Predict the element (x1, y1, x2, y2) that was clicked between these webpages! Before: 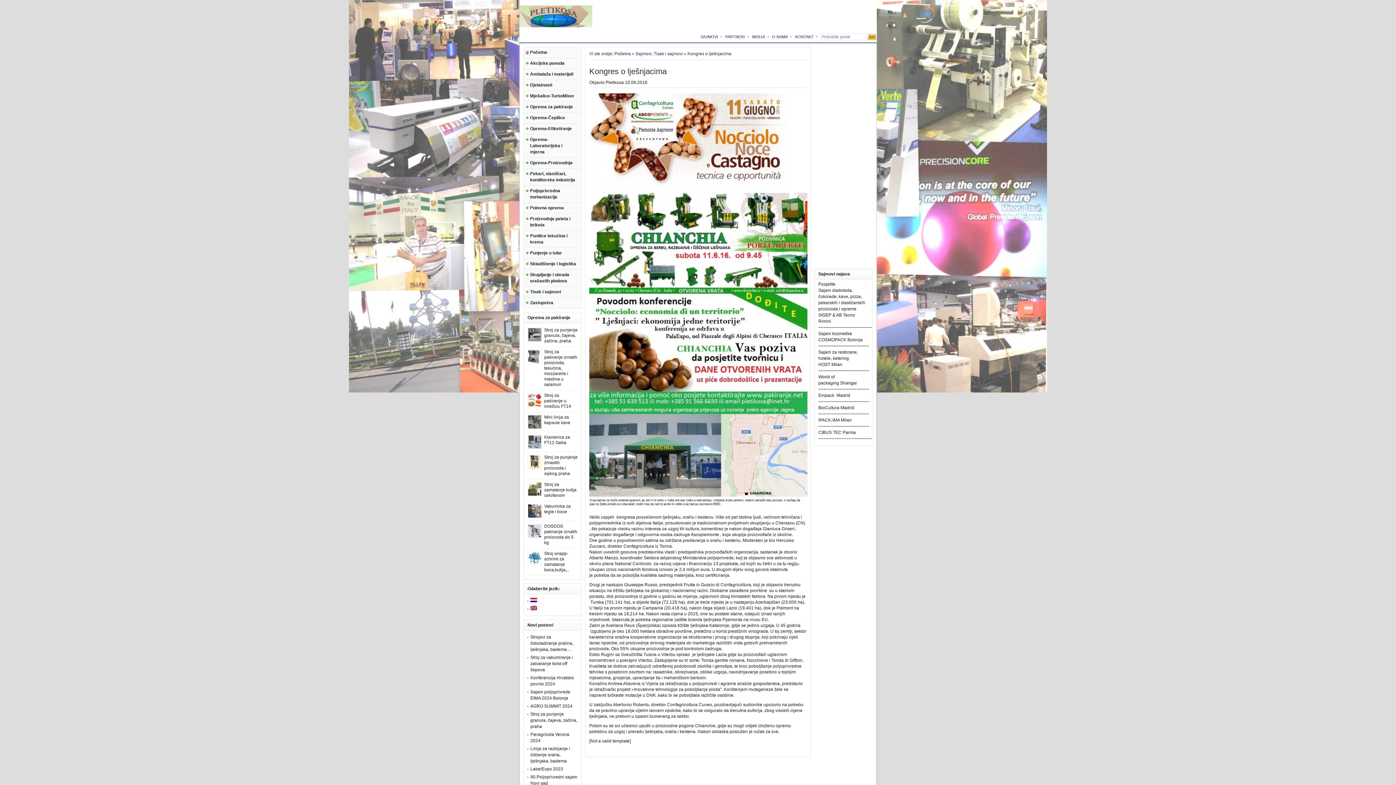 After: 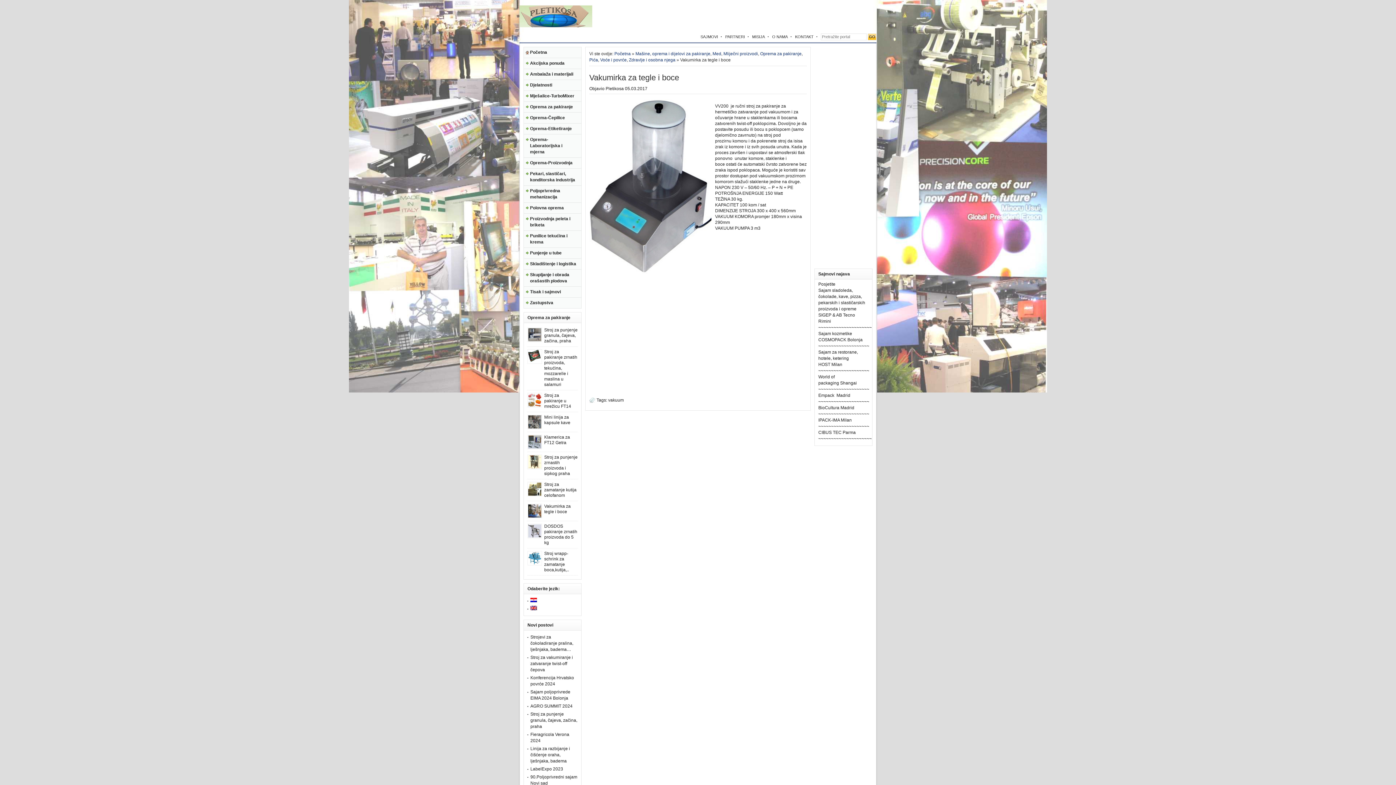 Action: bbox: (544, 504, 570, 514) label: Vakumirka za tegle i boce